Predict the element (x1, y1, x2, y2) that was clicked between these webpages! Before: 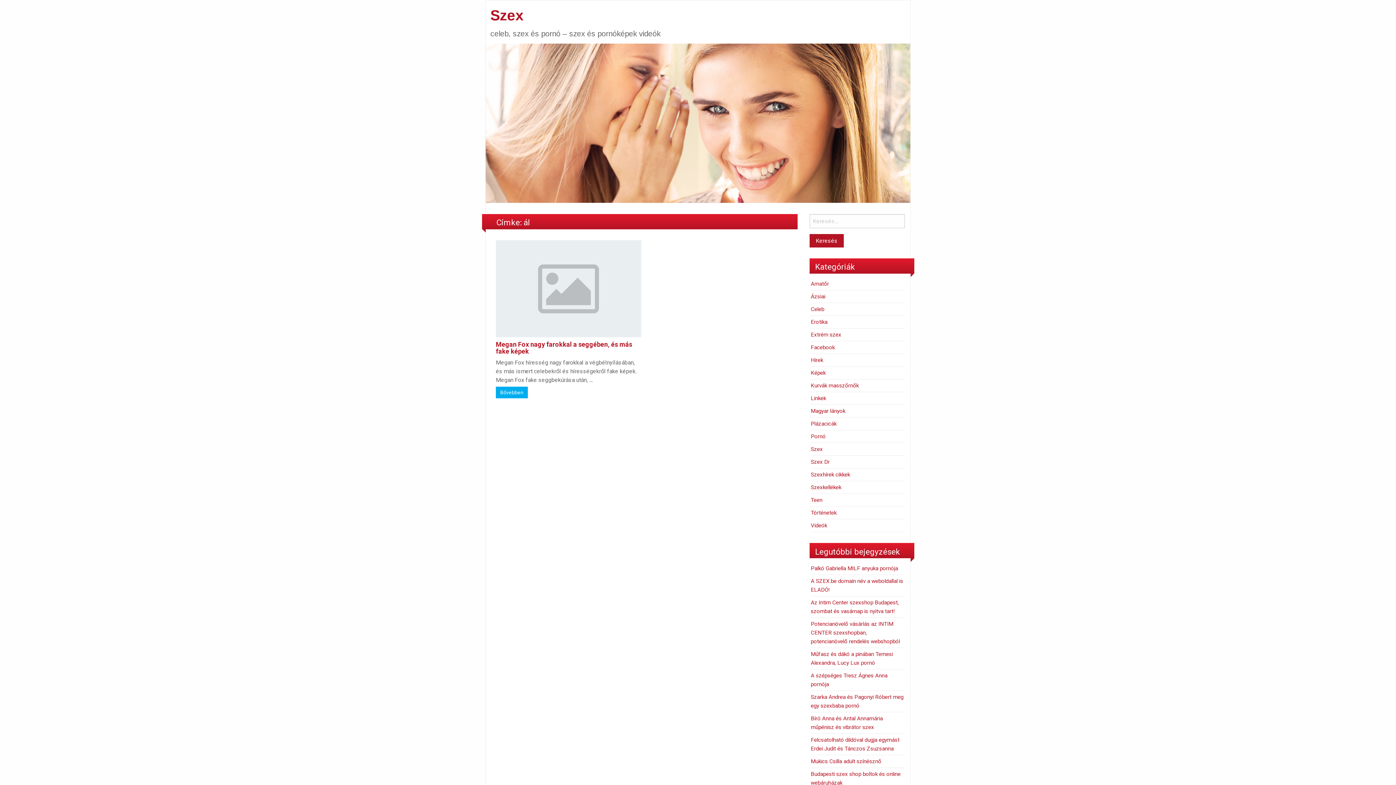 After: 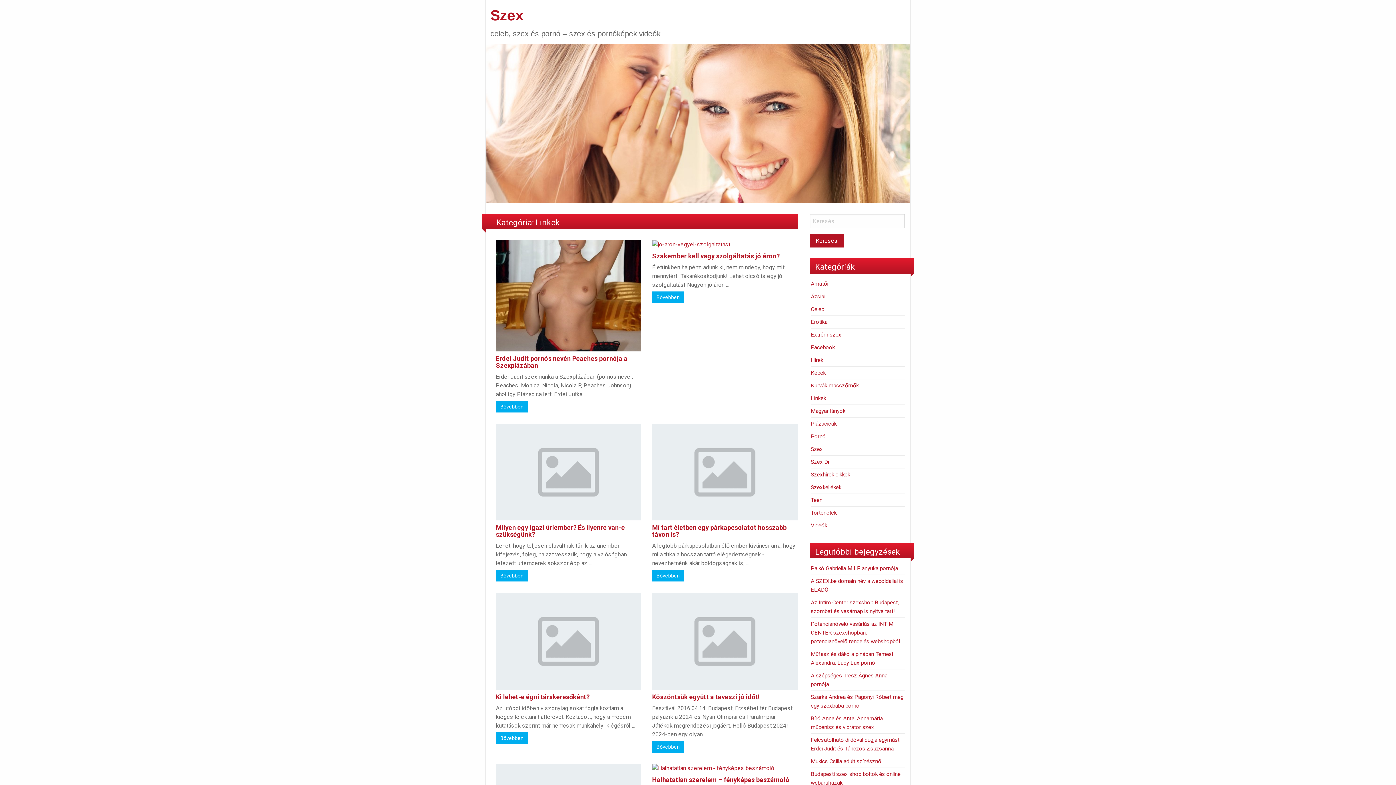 Action: label: Linkek bbox: (810, 395, 826, 401)